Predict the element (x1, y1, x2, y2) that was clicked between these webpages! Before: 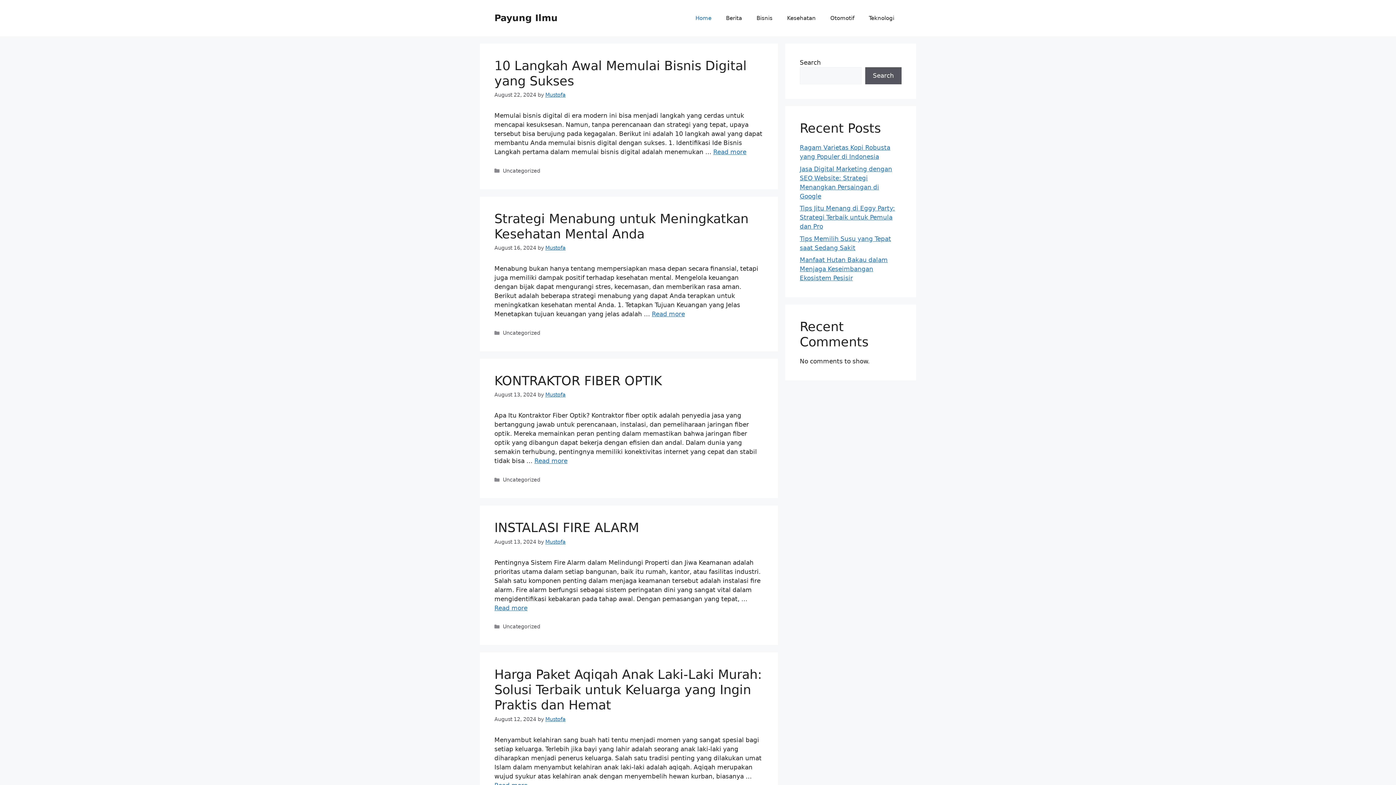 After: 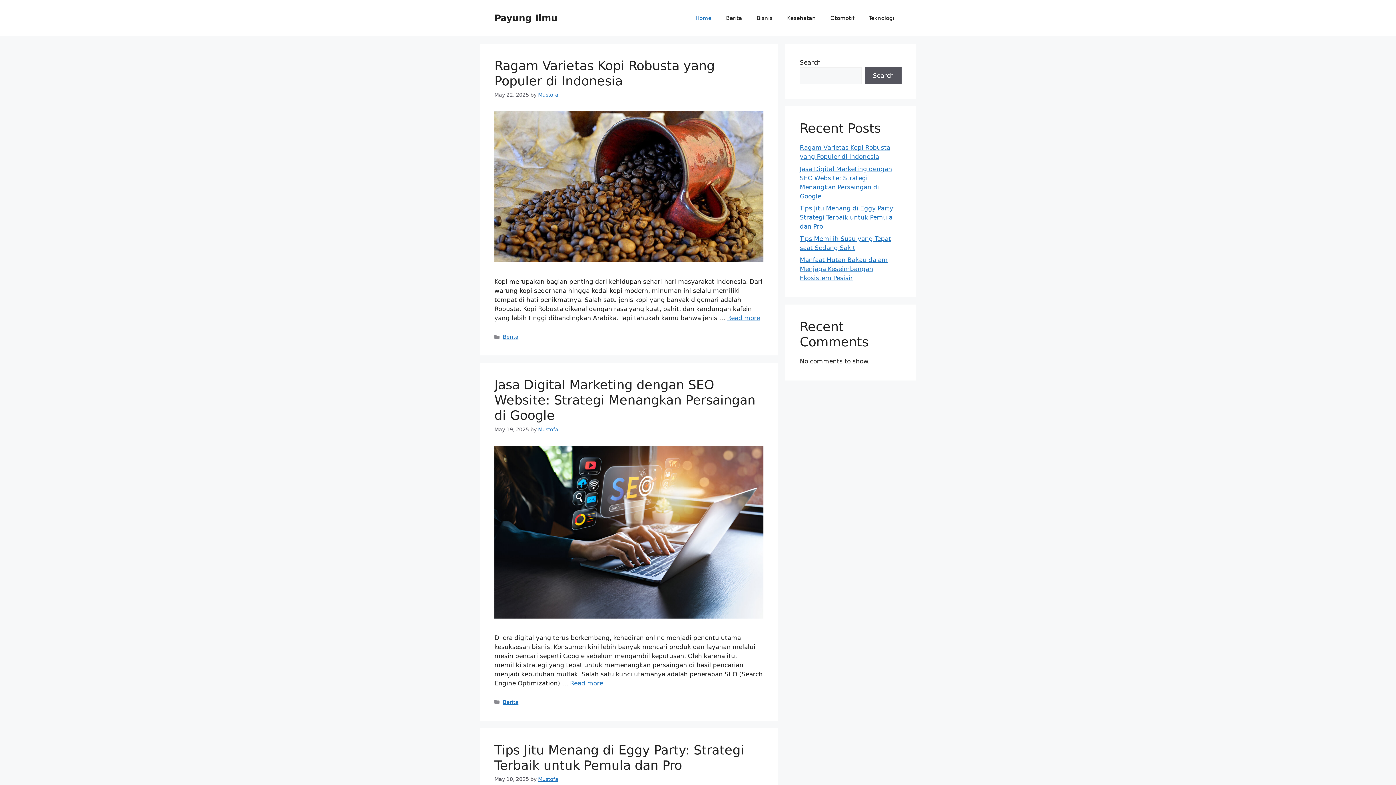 Action: label: Payung Ilmu bbox: (494, 12, 557, 23)